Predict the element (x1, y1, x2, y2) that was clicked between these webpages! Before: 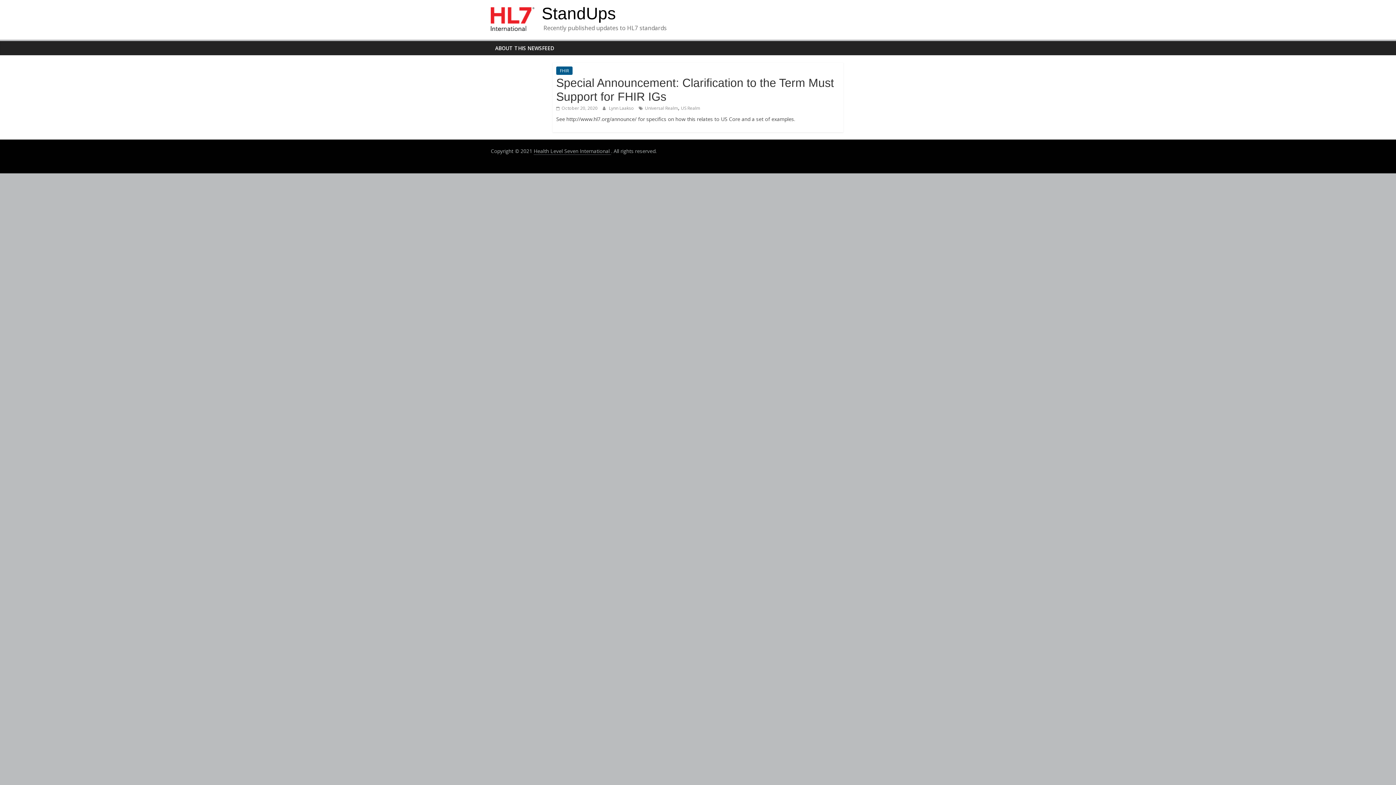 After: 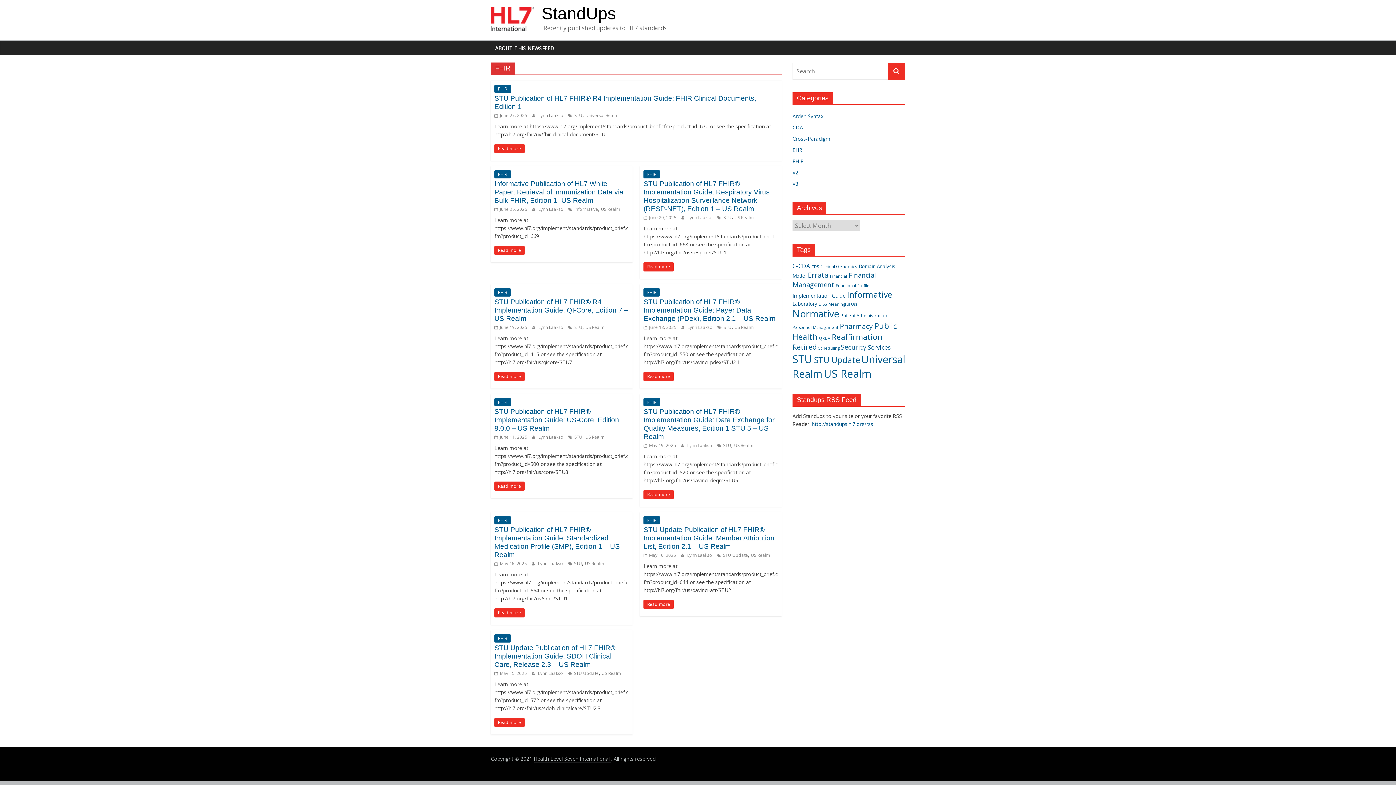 Action: bbox: (556, 66, 572, 74) label: FHIR